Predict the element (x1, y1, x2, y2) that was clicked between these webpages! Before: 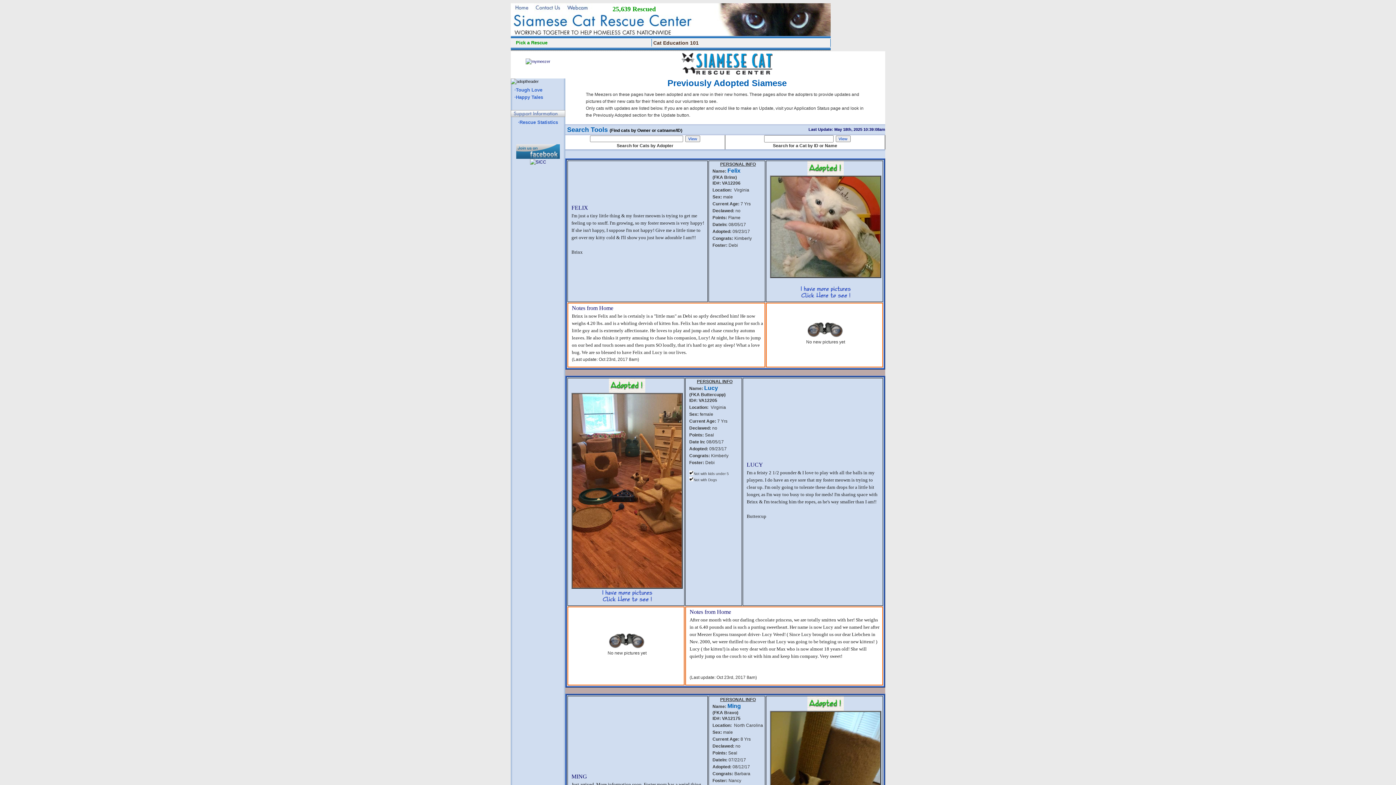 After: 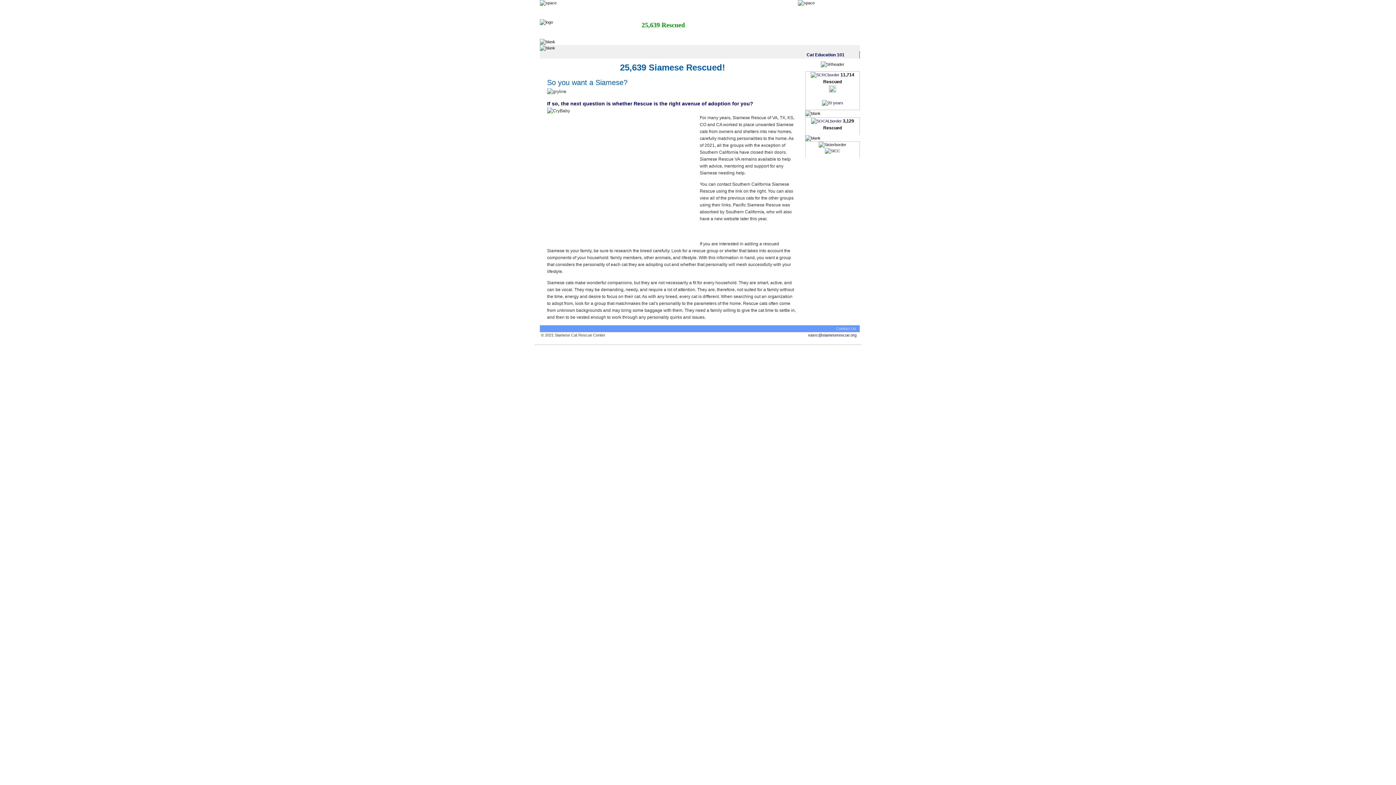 Action: bbox: (510, 38, 652, 46) label: Pick a Rescue